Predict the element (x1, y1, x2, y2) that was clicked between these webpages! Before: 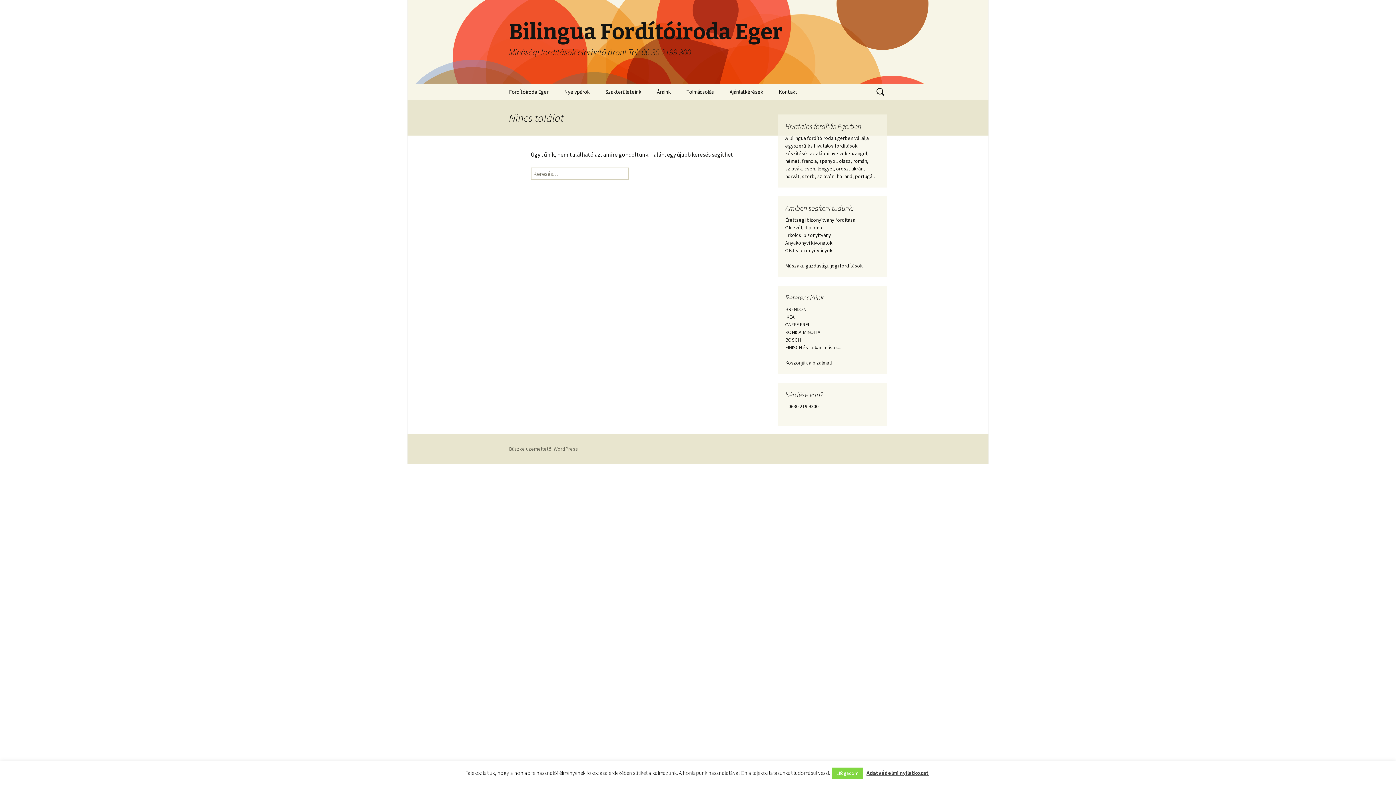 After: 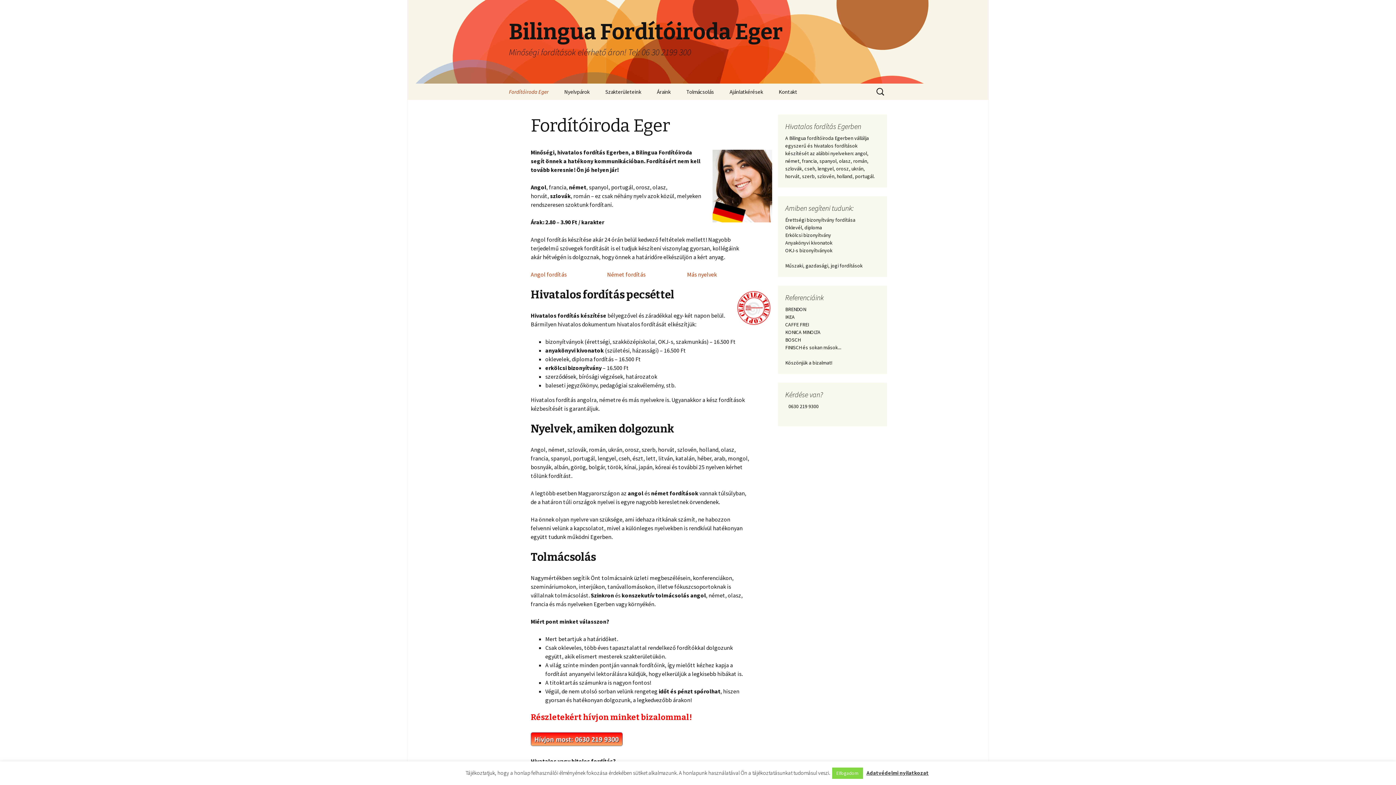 Action: bbox: (501, 0, 894, 83) label: Bilingua Fordítóiroda Eger
Minőségi fordítások elérhető áron! Tel: 06 30 2199 300